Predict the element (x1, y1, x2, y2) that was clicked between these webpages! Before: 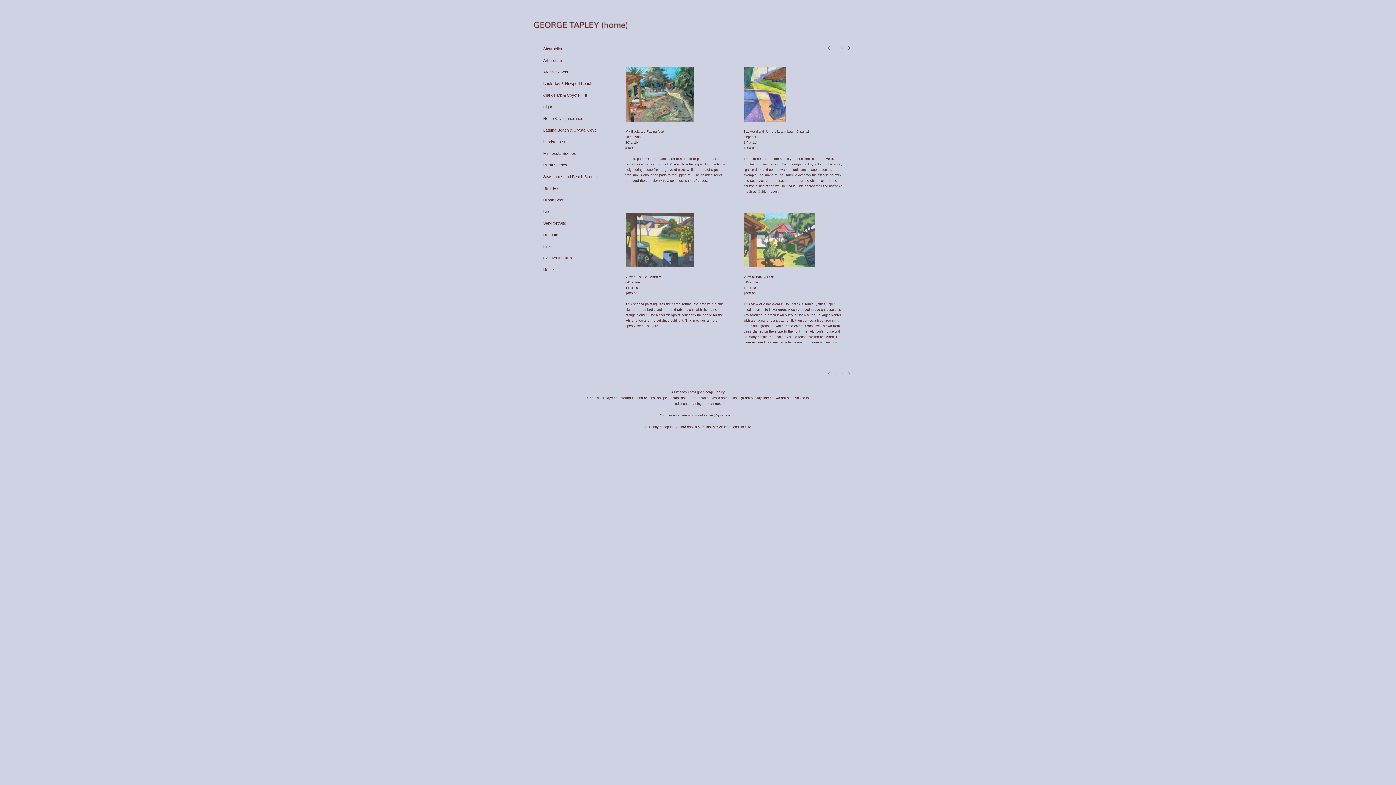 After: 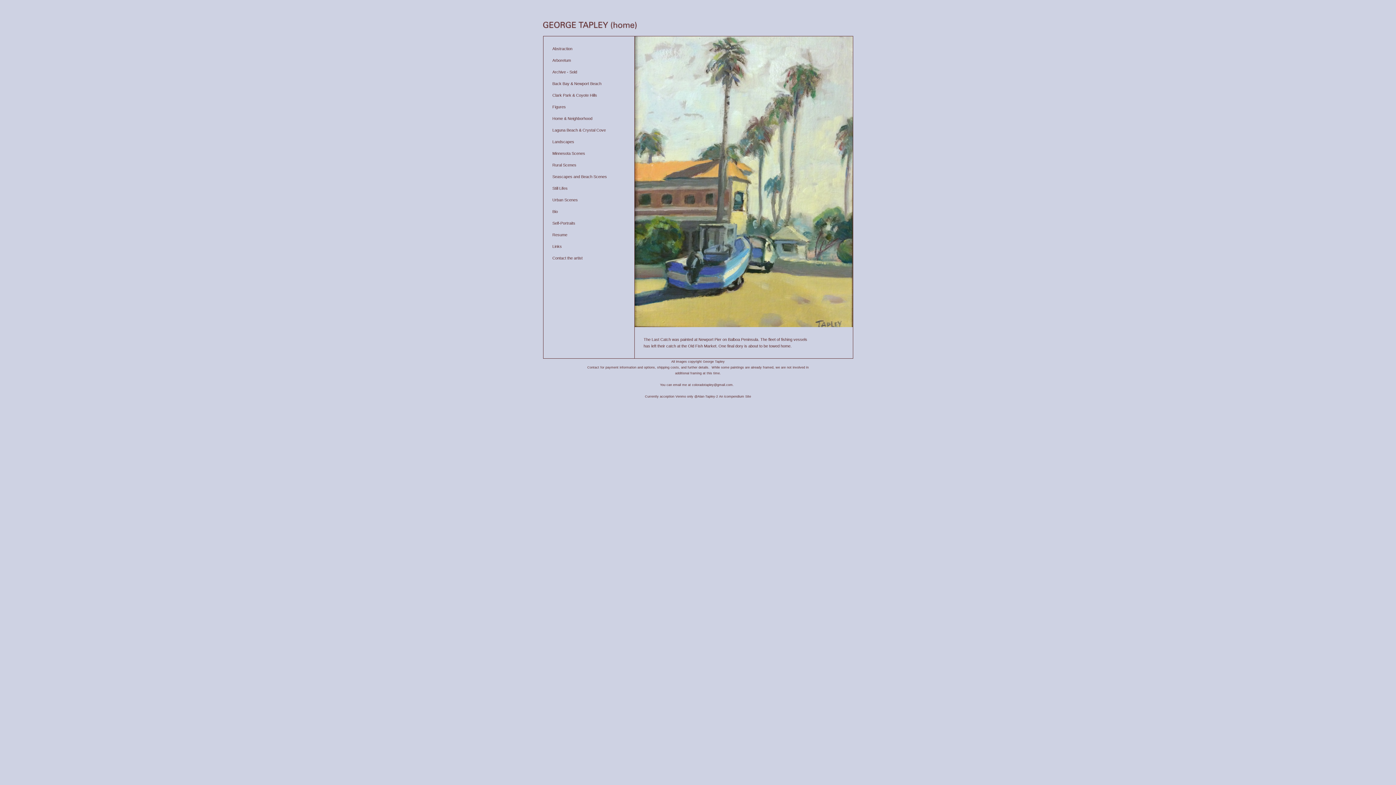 Action: bbox: (534, 21, 627, 30)